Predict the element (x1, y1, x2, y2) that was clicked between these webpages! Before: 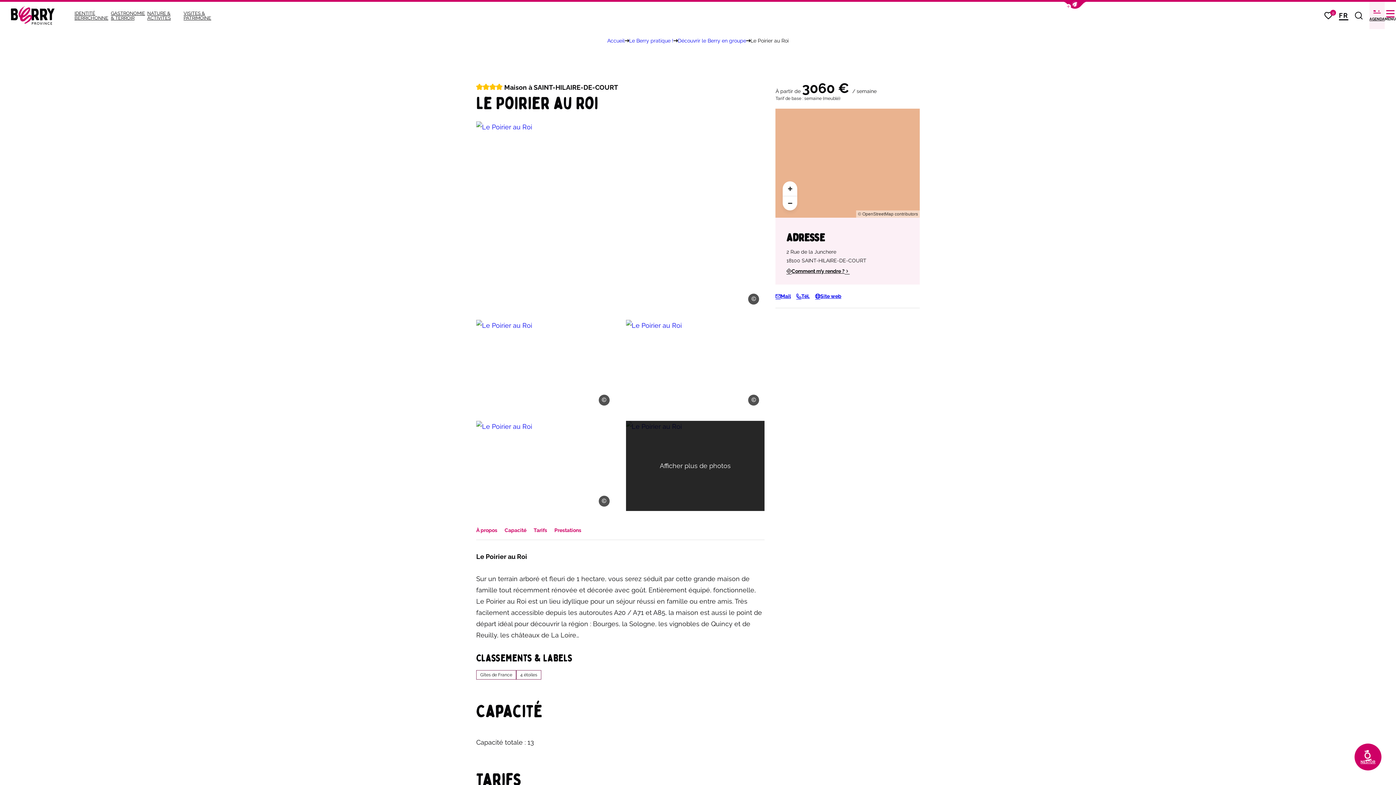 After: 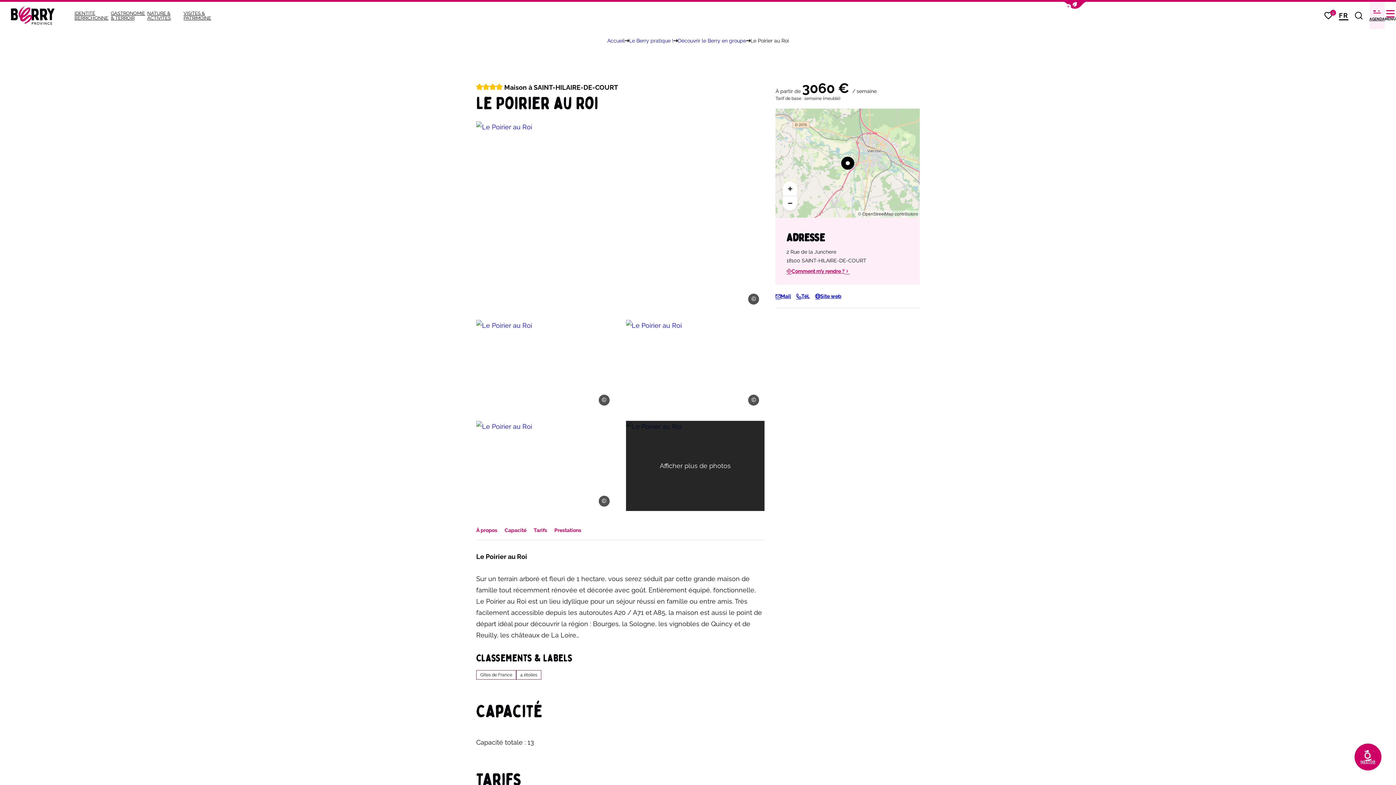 Action: label: Comment m’y rendre ? bbox: (786, 268, 909, 273)